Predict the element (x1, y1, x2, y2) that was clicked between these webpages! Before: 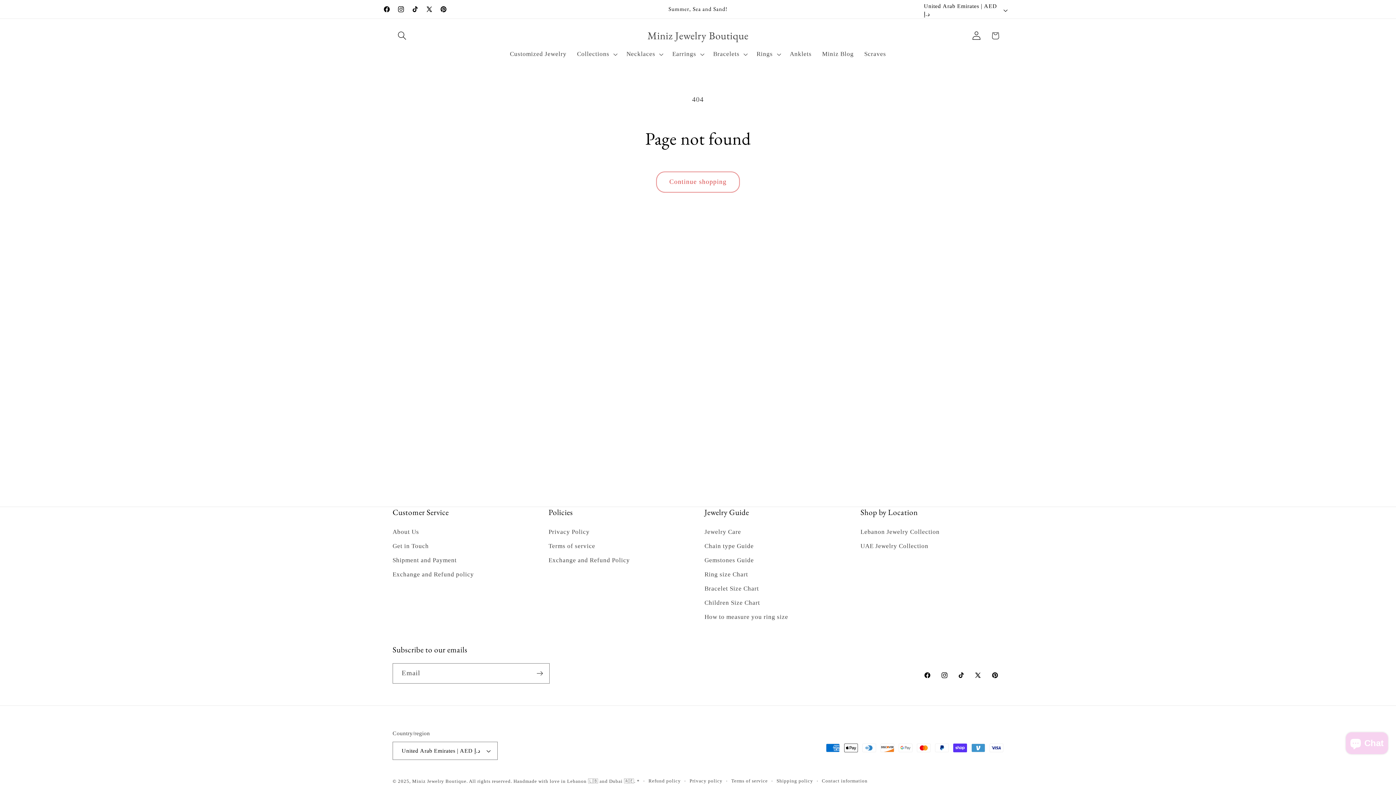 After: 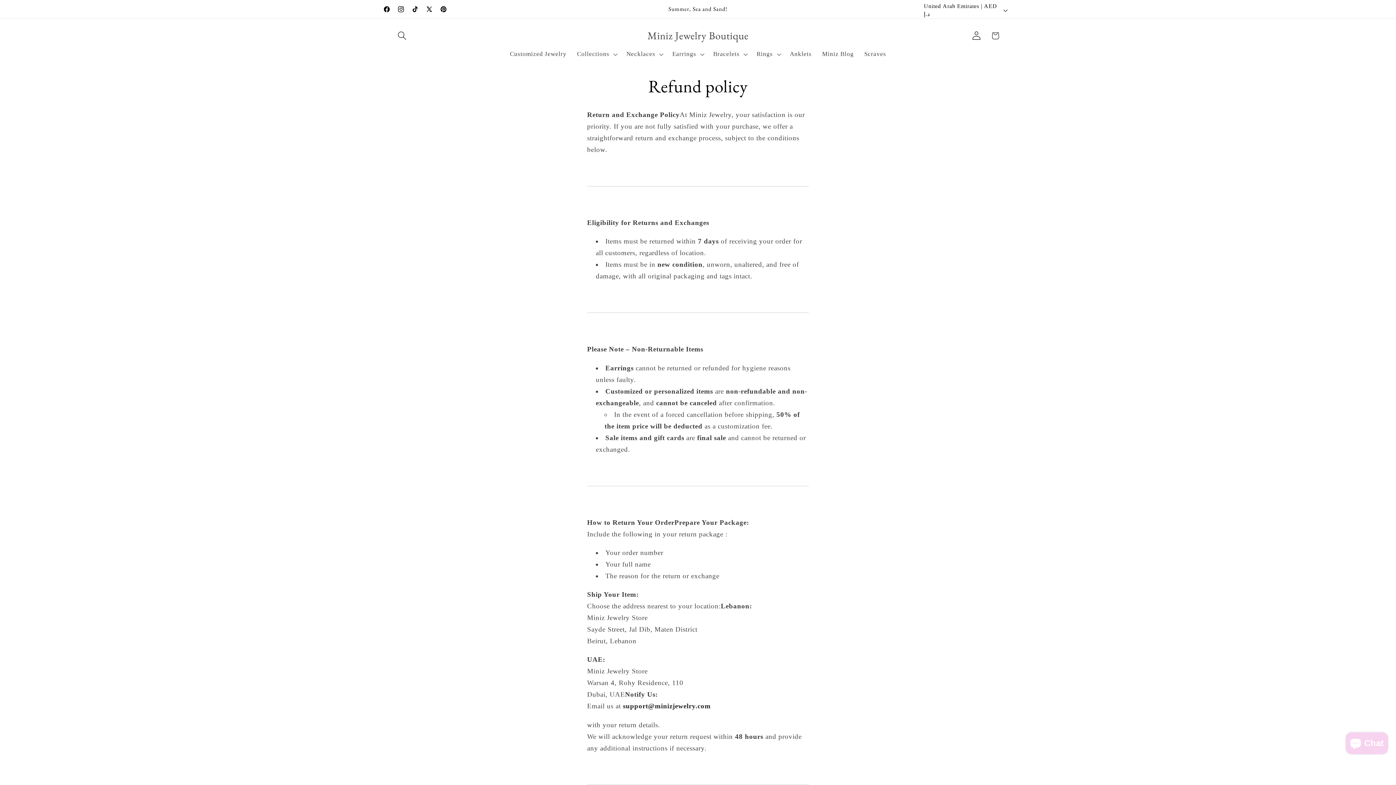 Action: label: Refund policy bbox: (648, 777, 681, 785)